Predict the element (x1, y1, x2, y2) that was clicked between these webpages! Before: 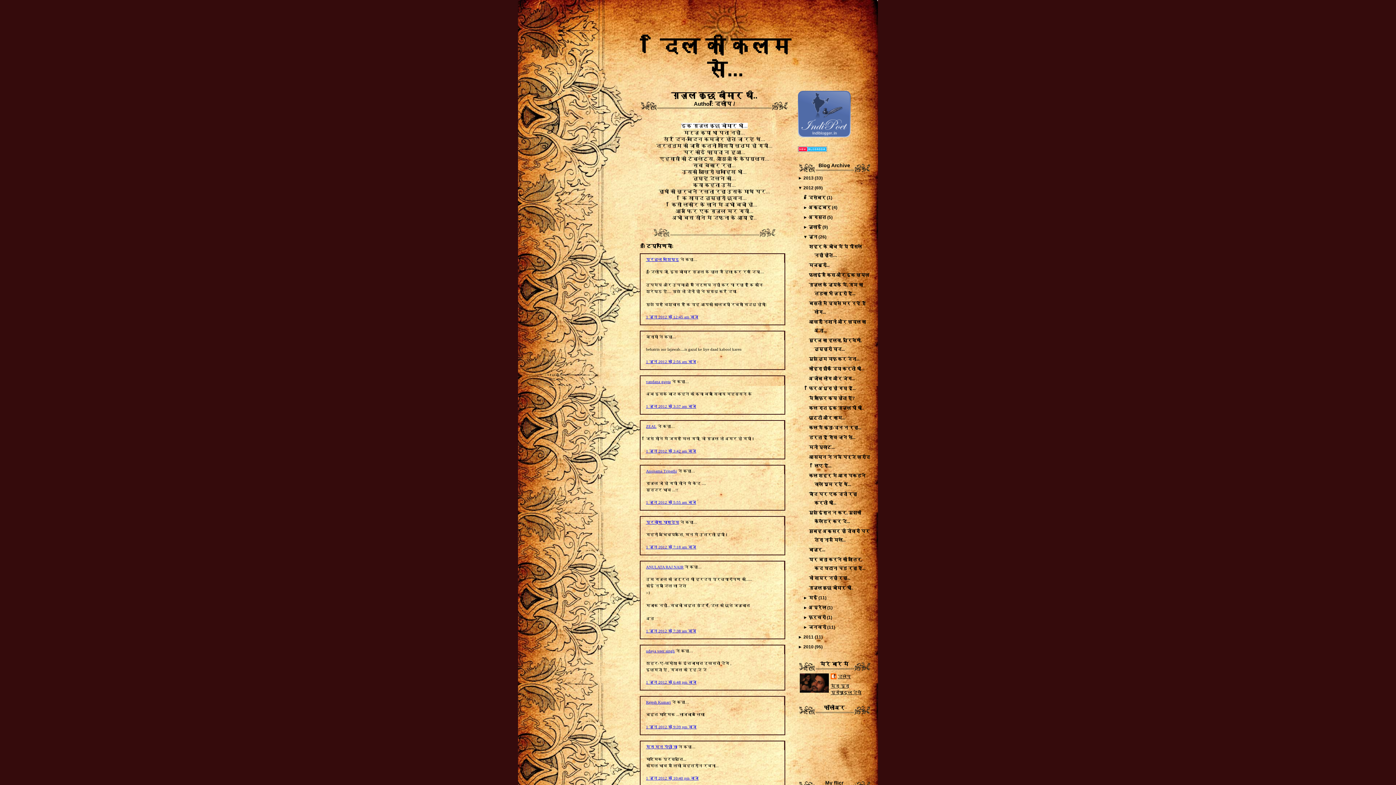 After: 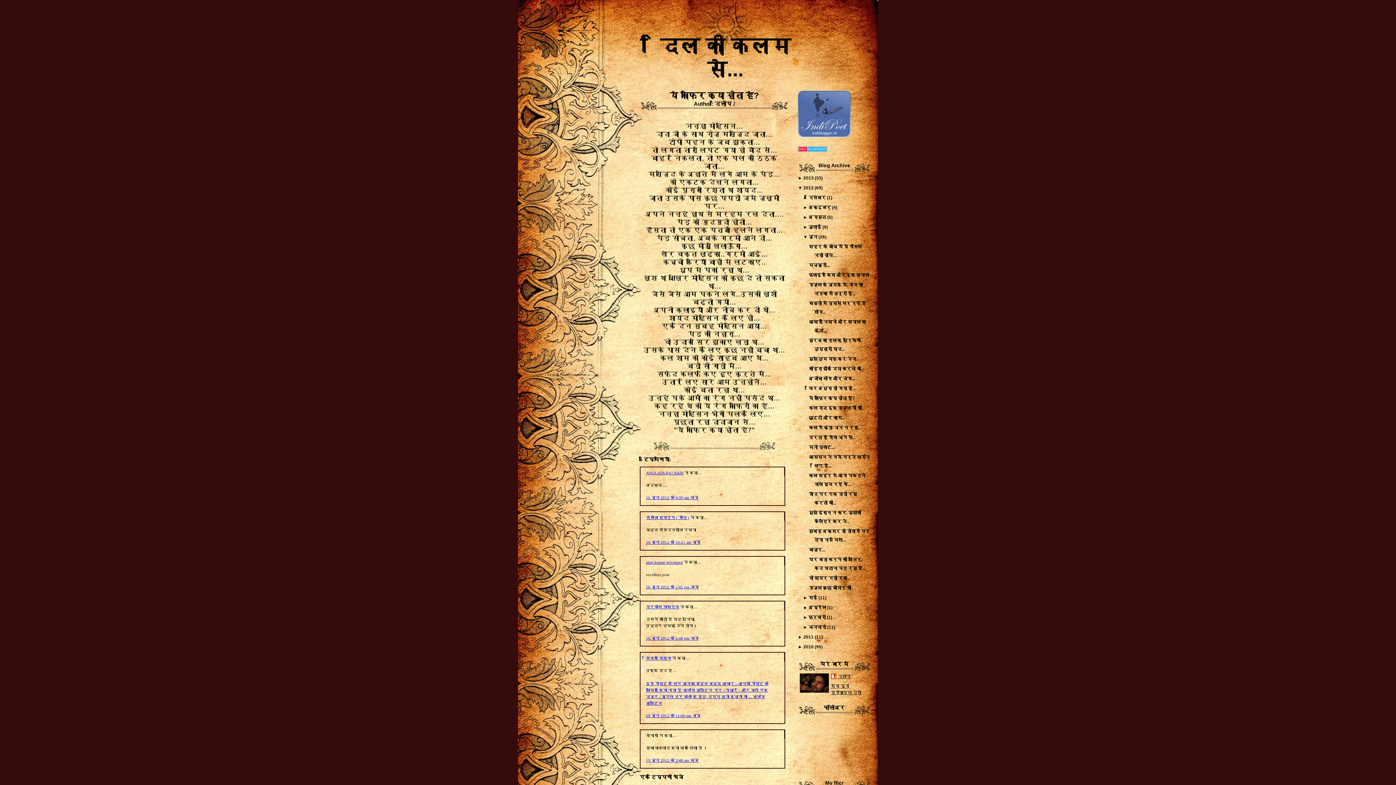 Action: label: ये काफ़िर क्या होता है? bbox: (809, 396, 854, 401)